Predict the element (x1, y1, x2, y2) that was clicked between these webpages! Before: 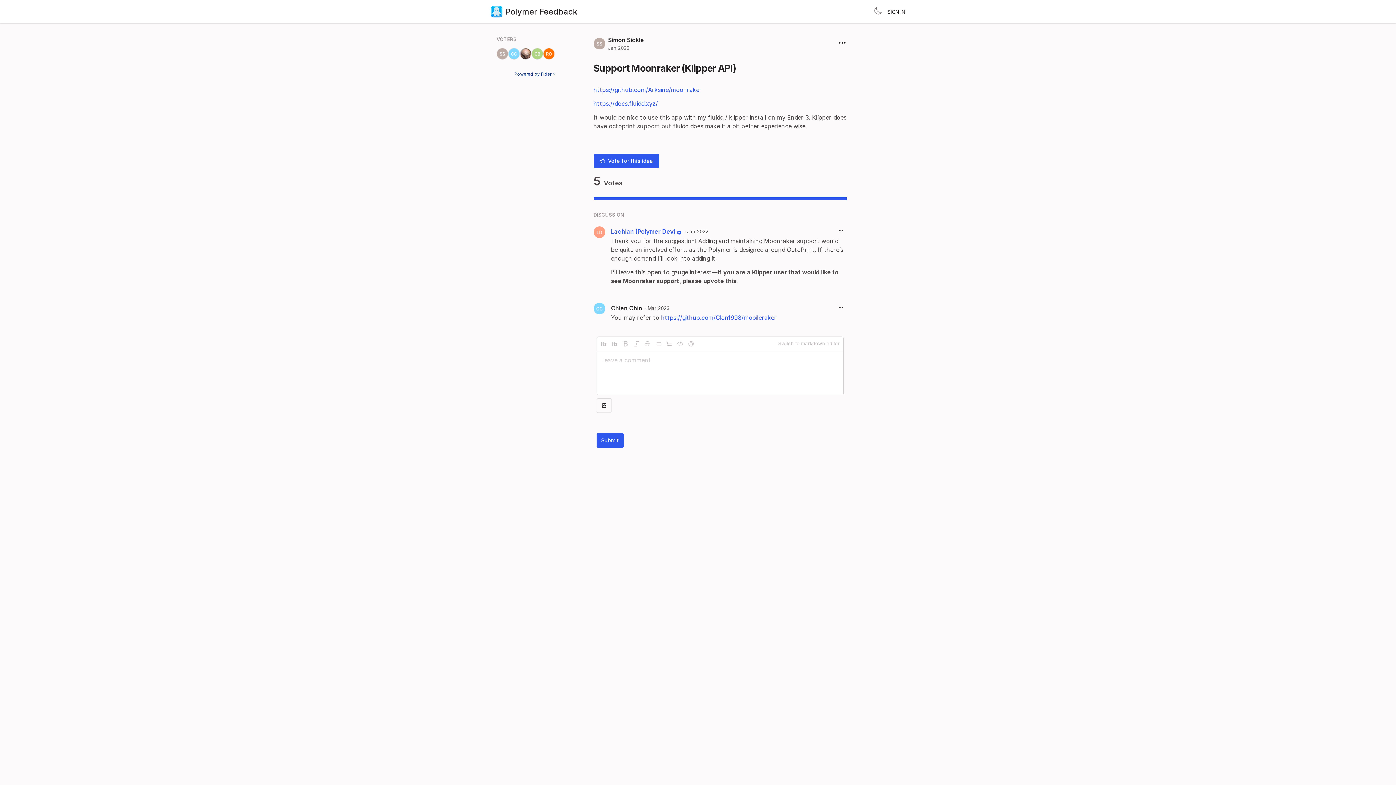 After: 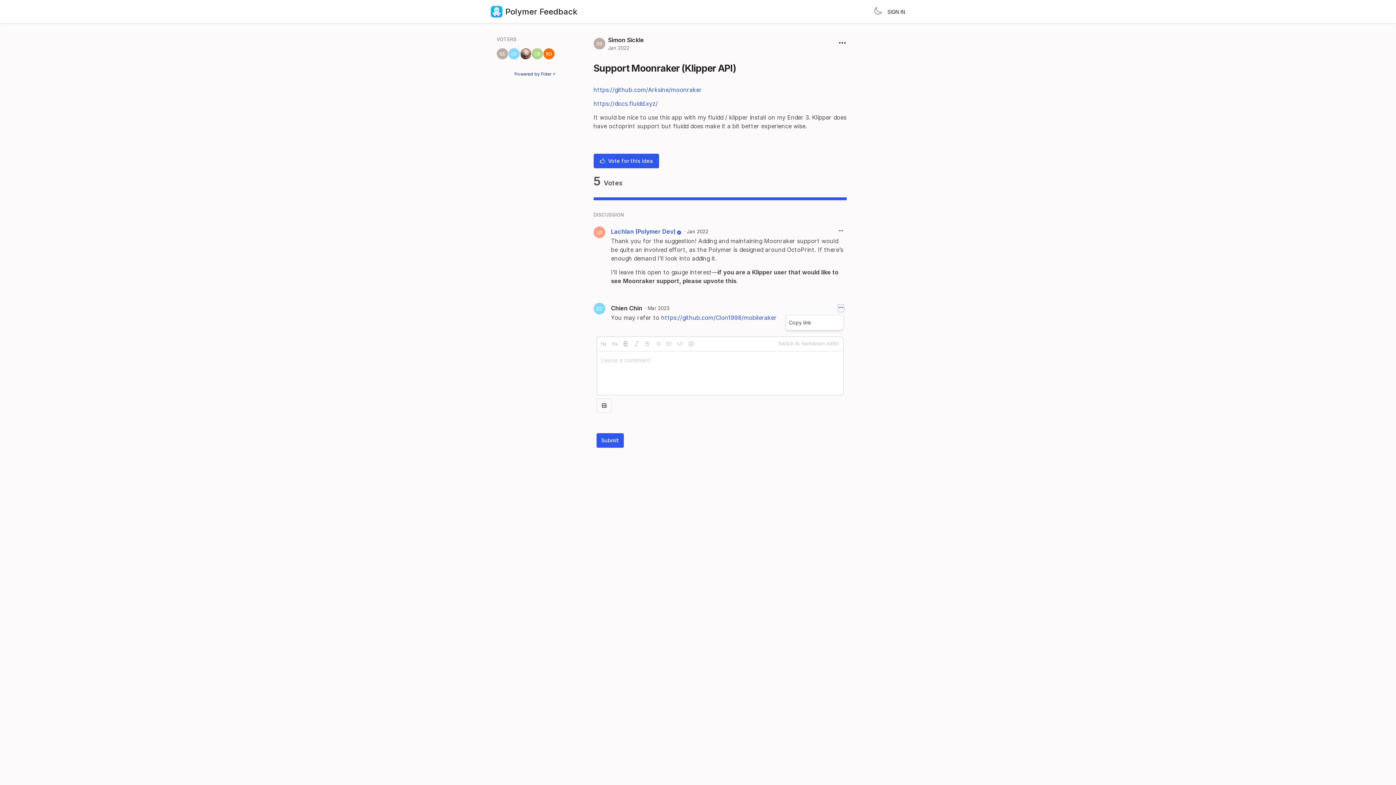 Action: bbox: (838, 304, 843, 311)